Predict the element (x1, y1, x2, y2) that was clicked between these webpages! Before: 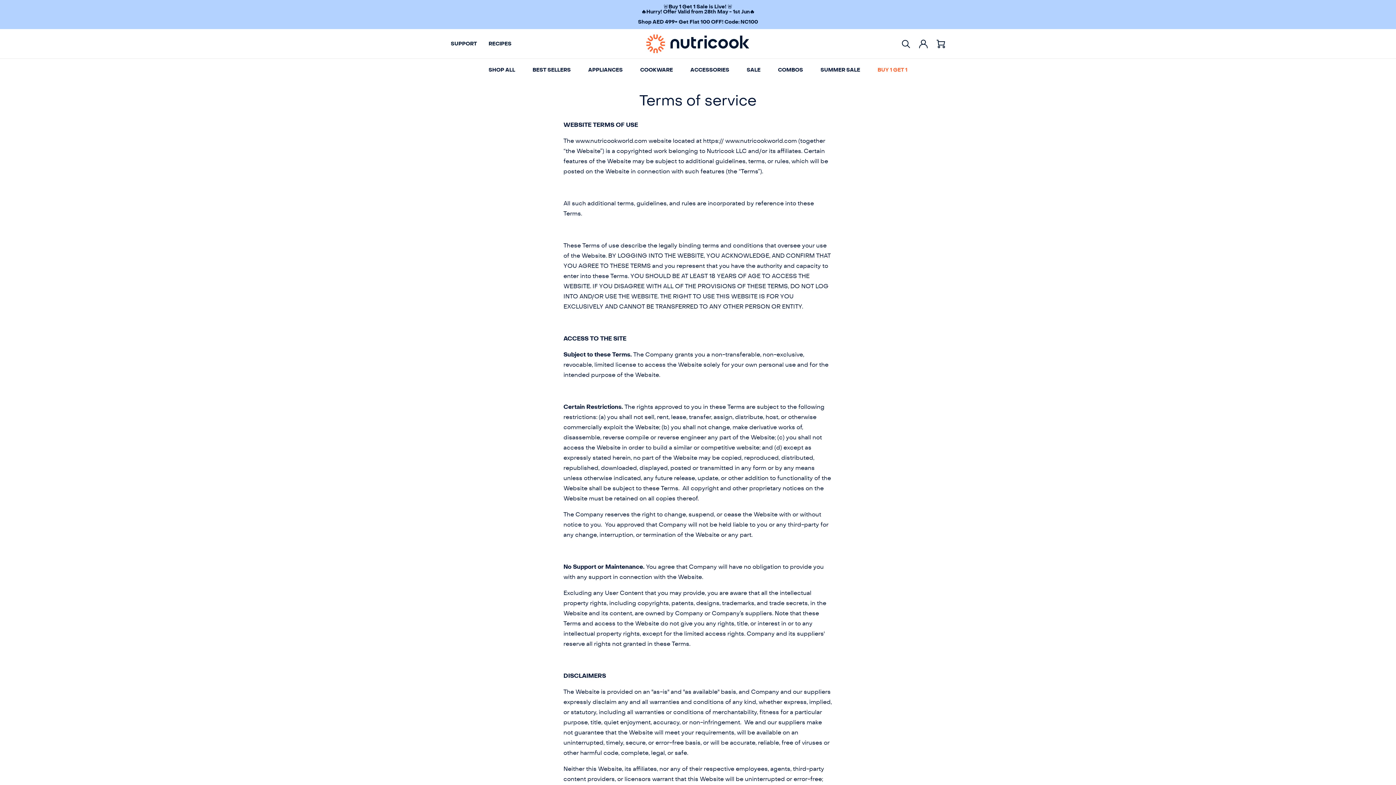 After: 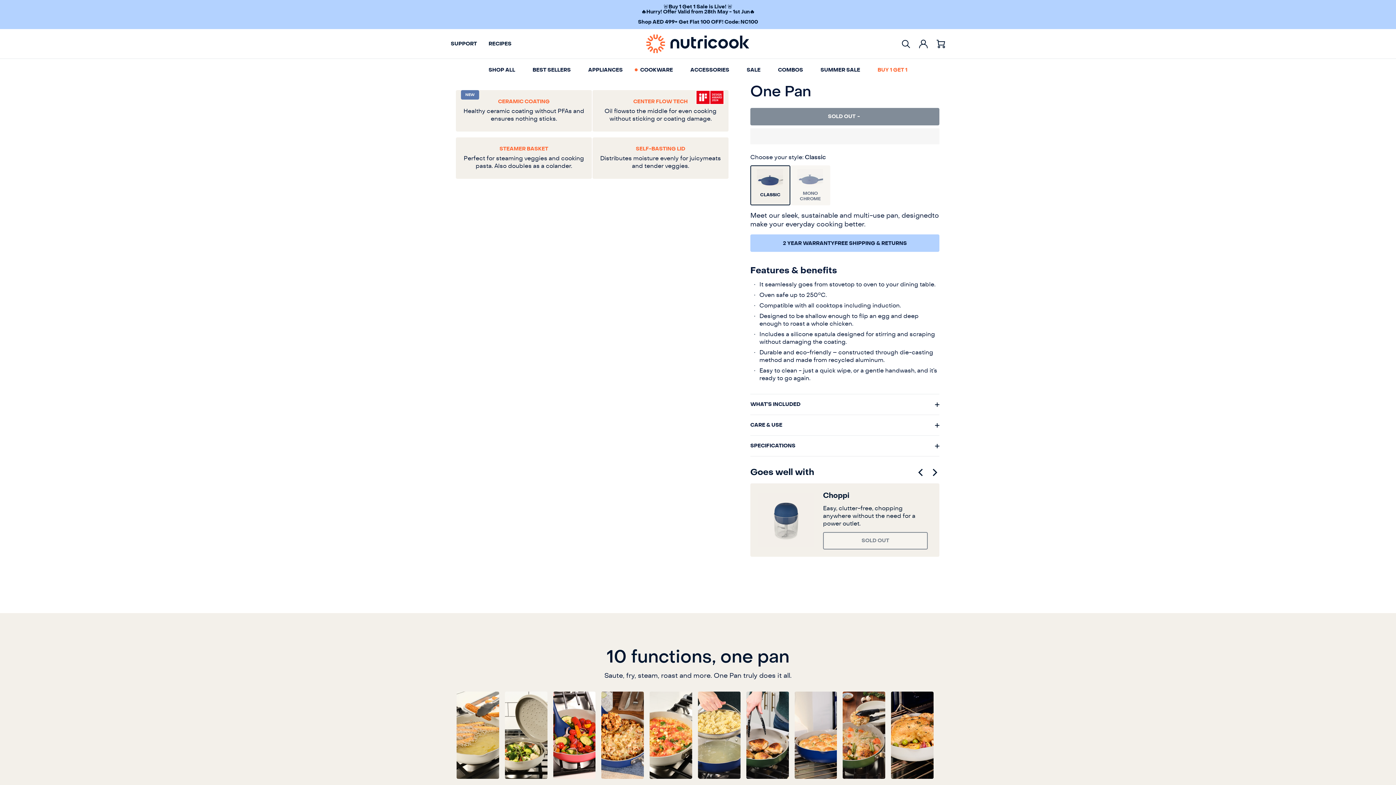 Action: label: COOKWARE bbox: (631, 58, 681, 81)